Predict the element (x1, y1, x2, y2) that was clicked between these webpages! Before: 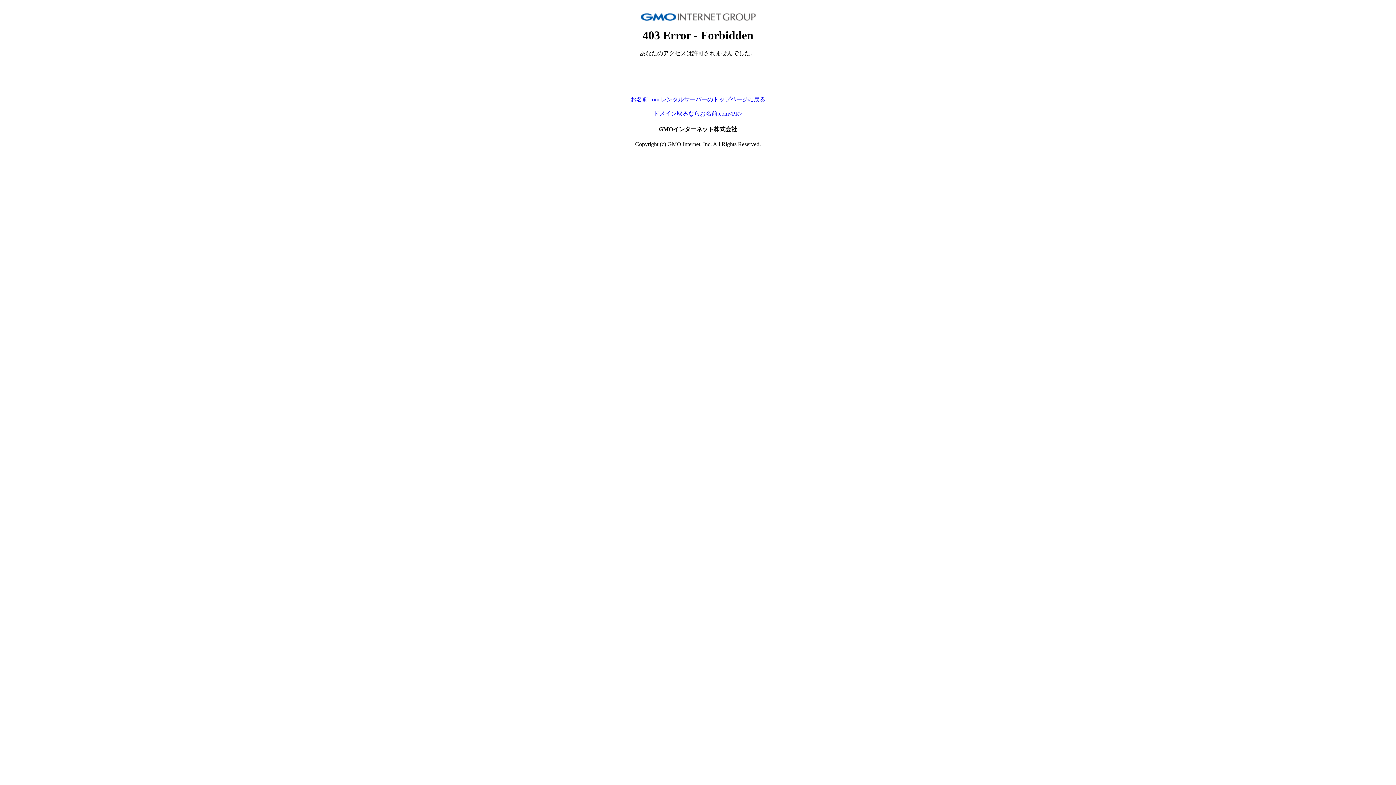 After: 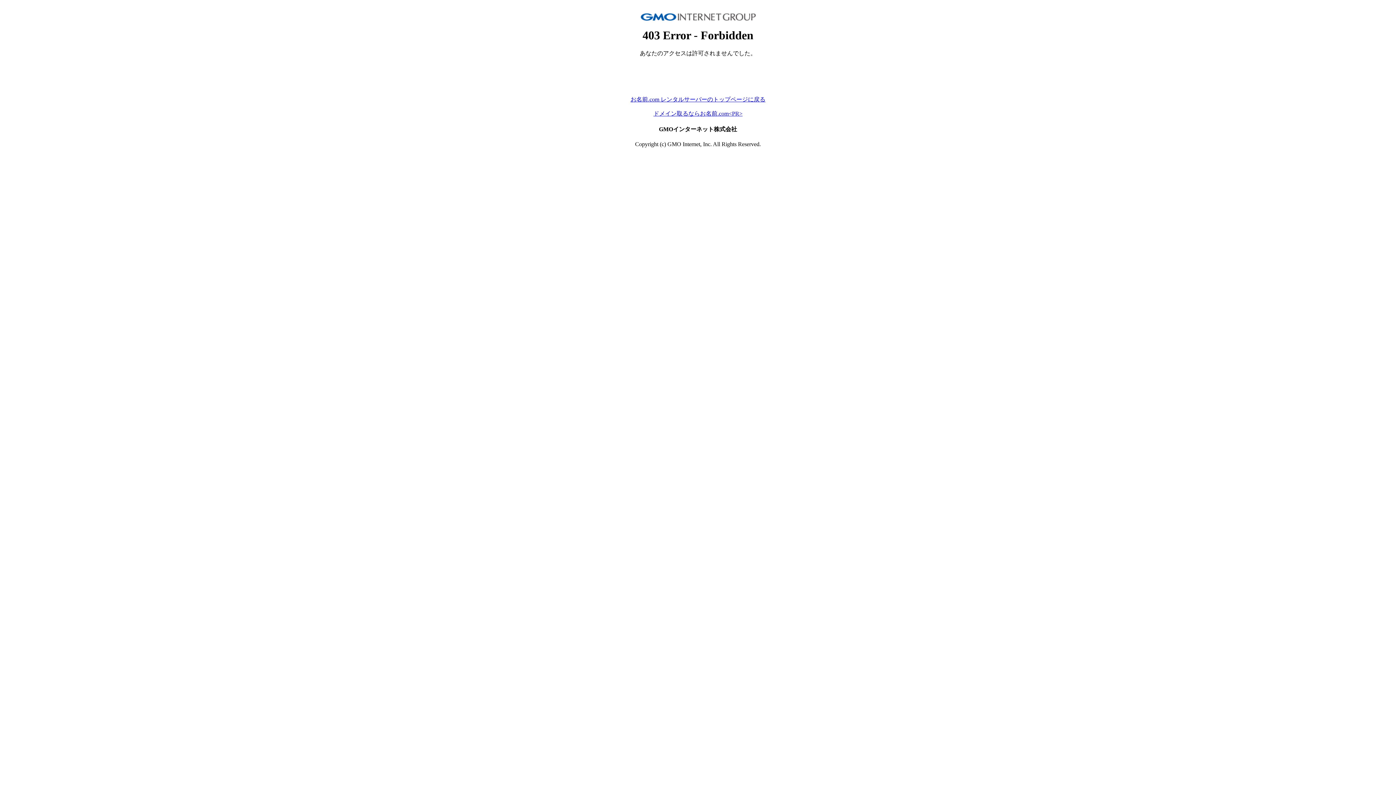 Action: label: お名前.com レンタルサーバーのトップページに戻る bbox: (630, 96, 765, 102)